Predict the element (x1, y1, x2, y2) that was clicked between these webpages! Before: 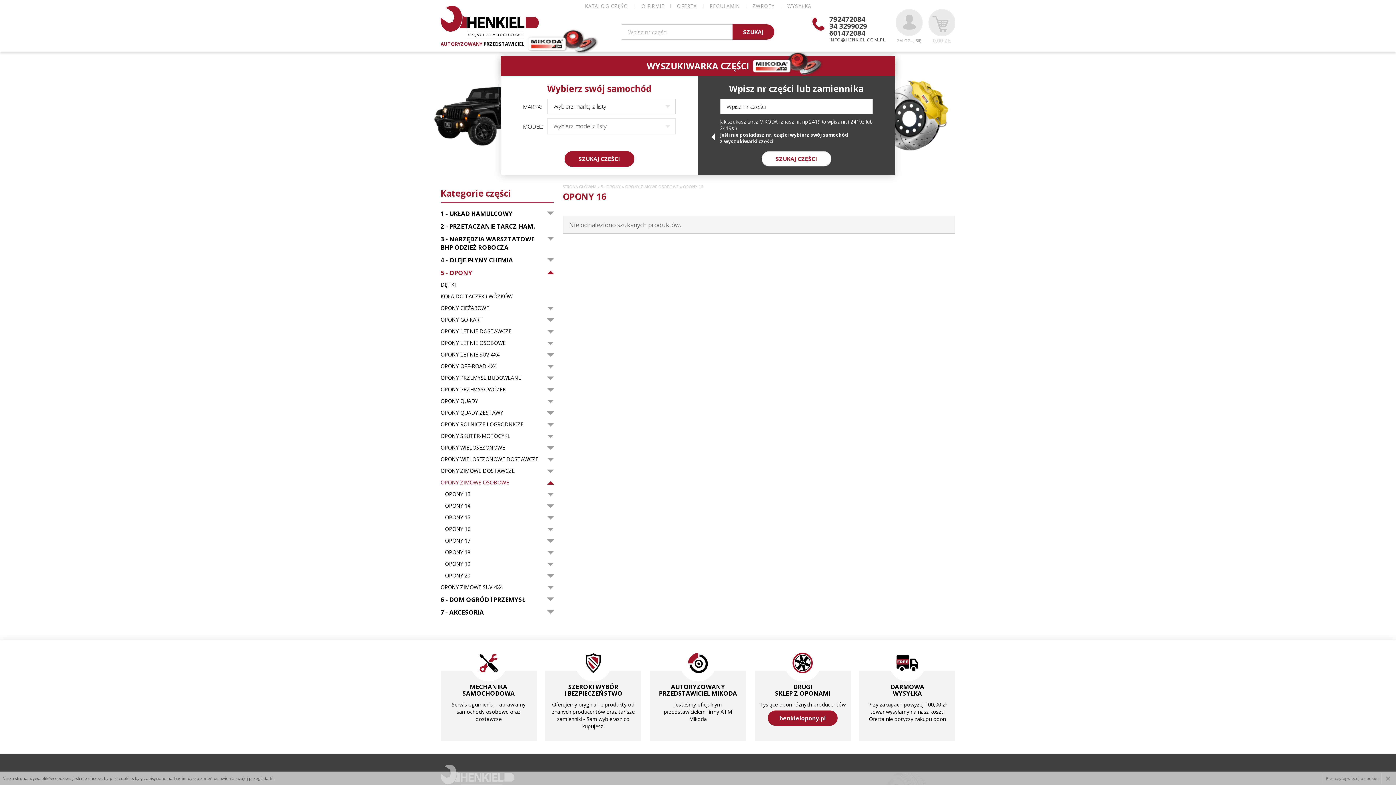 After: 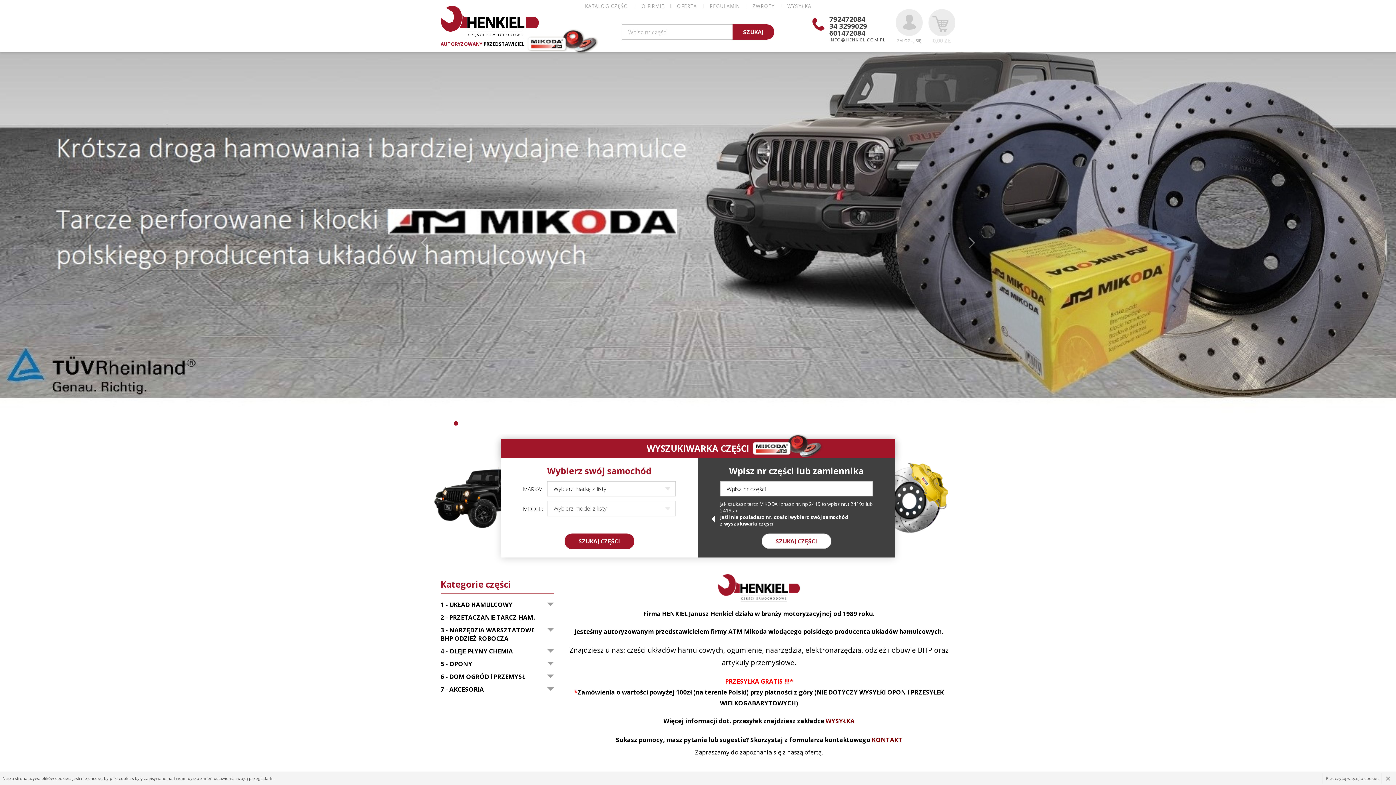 Action: label: STRONA GŁÓWNA bbox: (562, 184, 596, 189)